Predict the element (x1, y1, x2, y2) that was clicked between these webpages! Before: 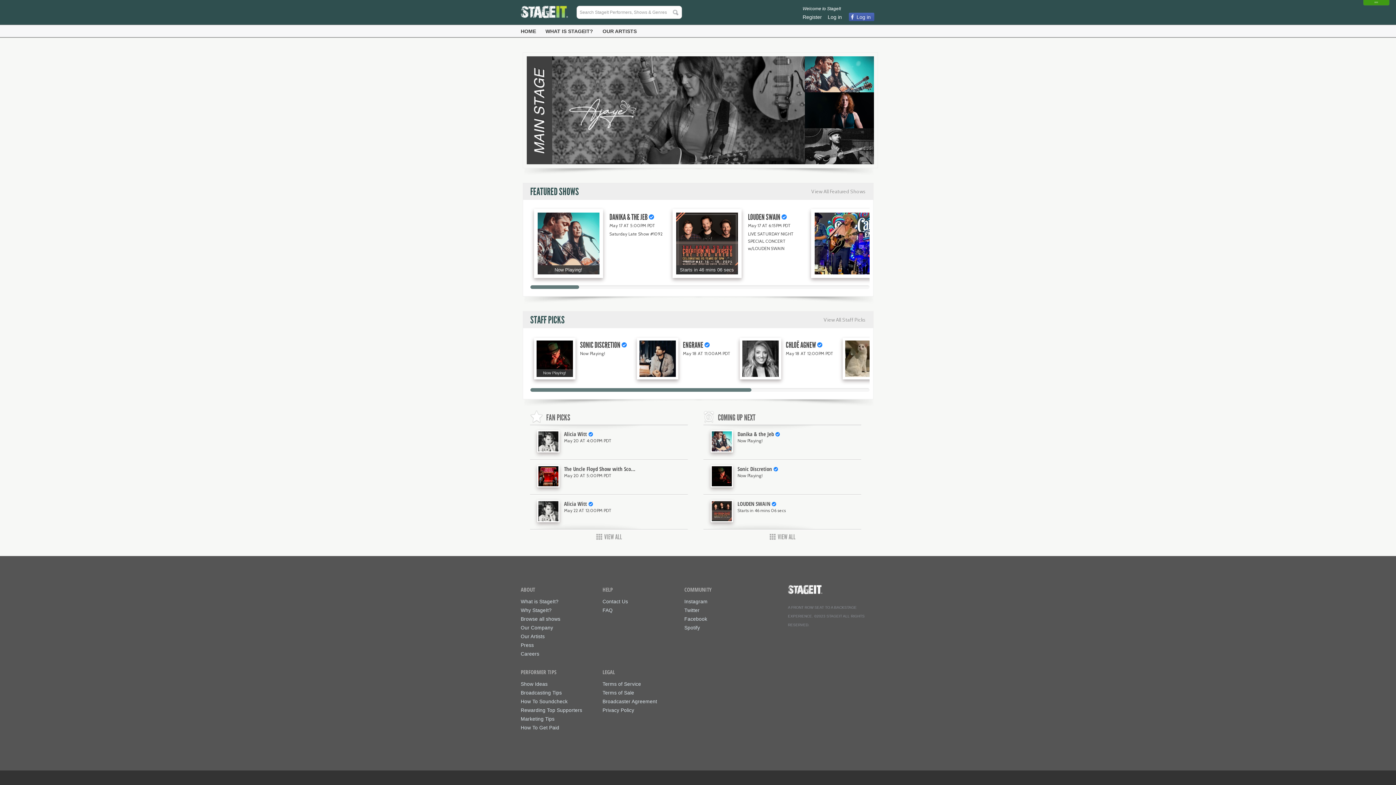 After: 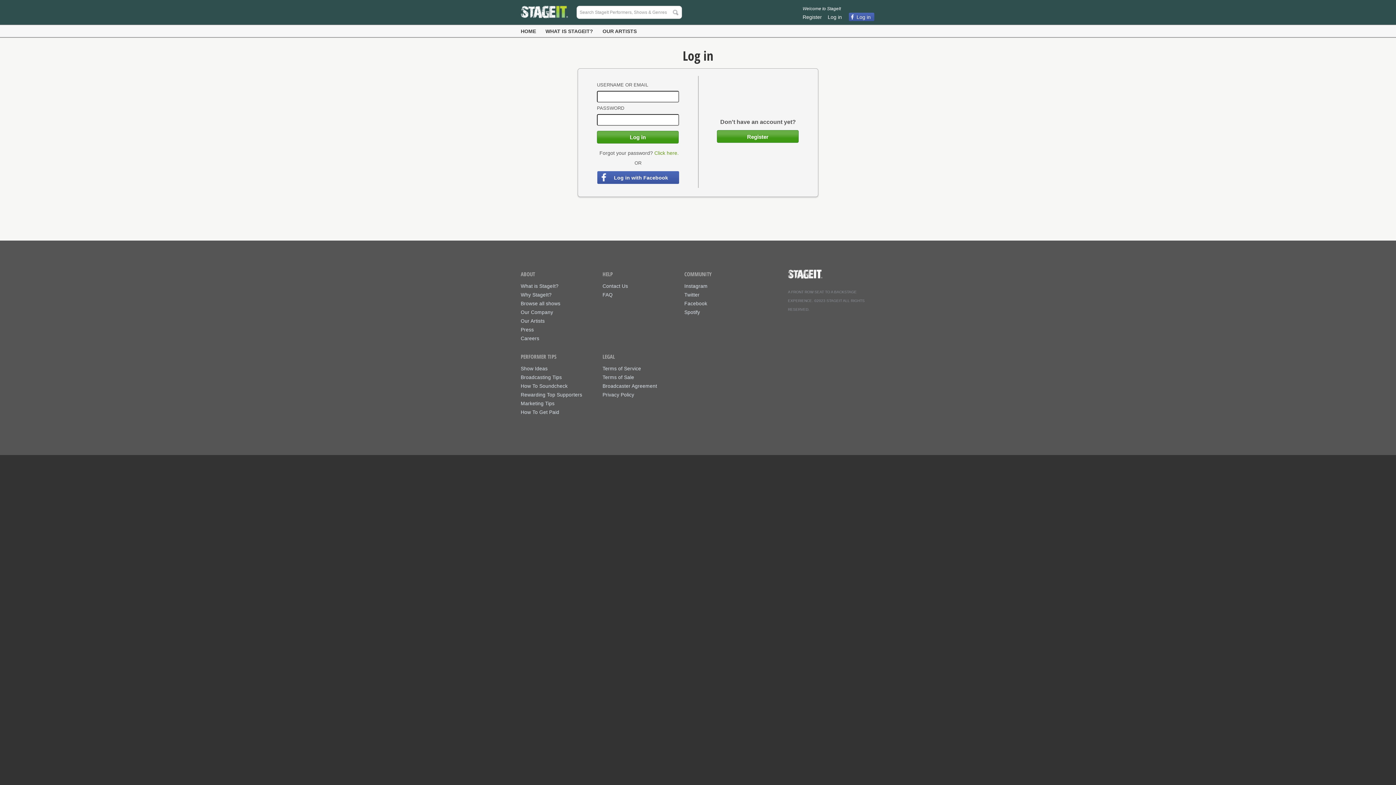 Action: bbox: (827, 12, 843, 28) label: Log in